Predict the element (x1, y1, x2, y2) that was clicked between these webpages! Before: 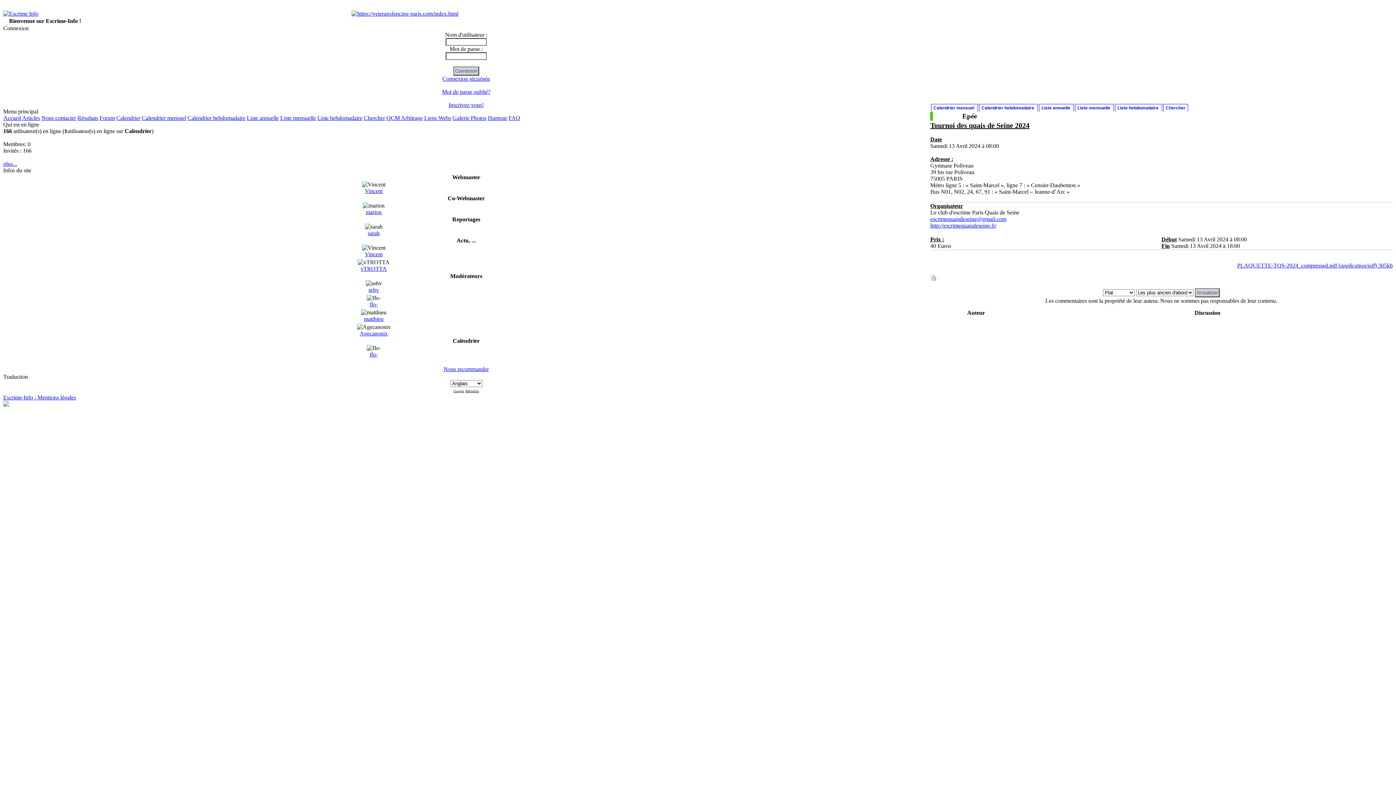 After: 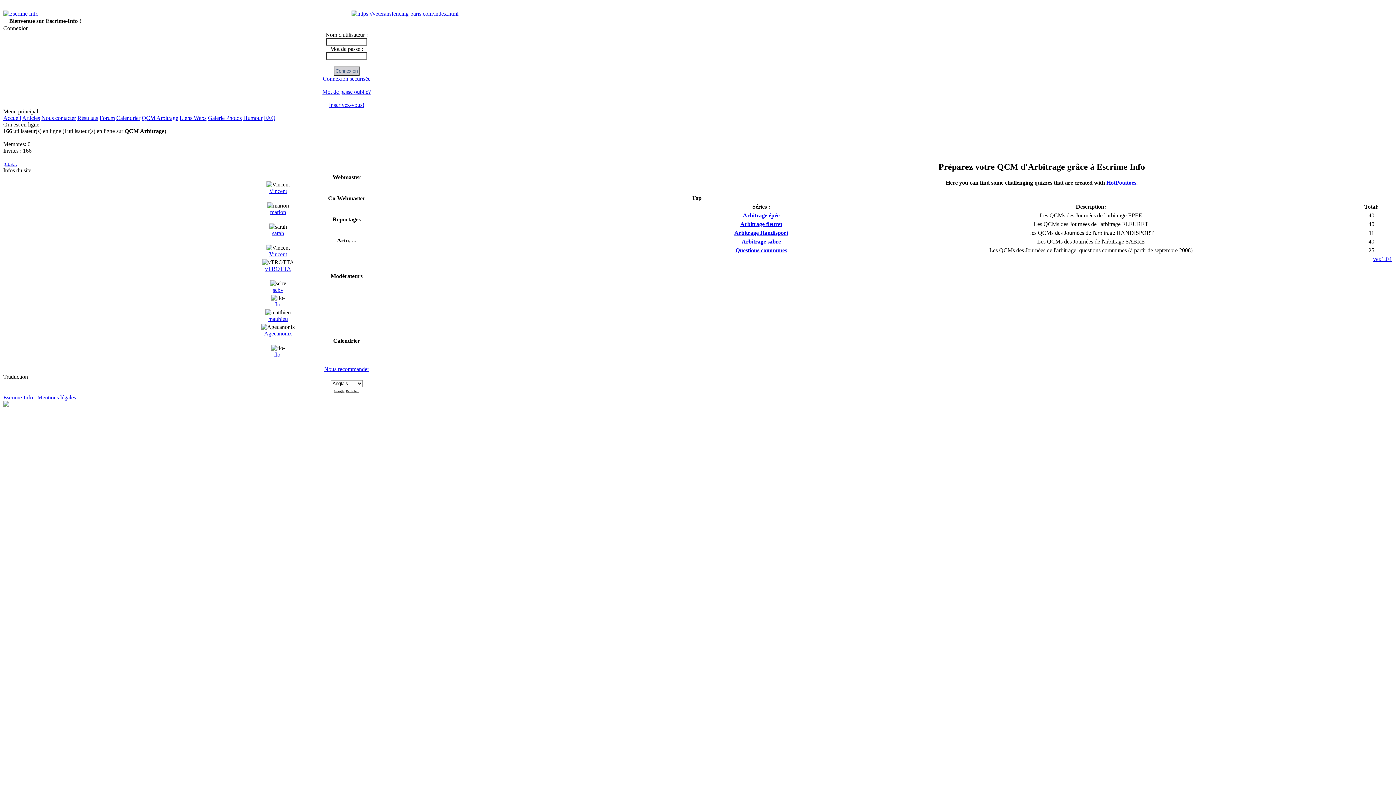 Action: label: QCM Arbitrage bbox: (386, 114, 422, 121)